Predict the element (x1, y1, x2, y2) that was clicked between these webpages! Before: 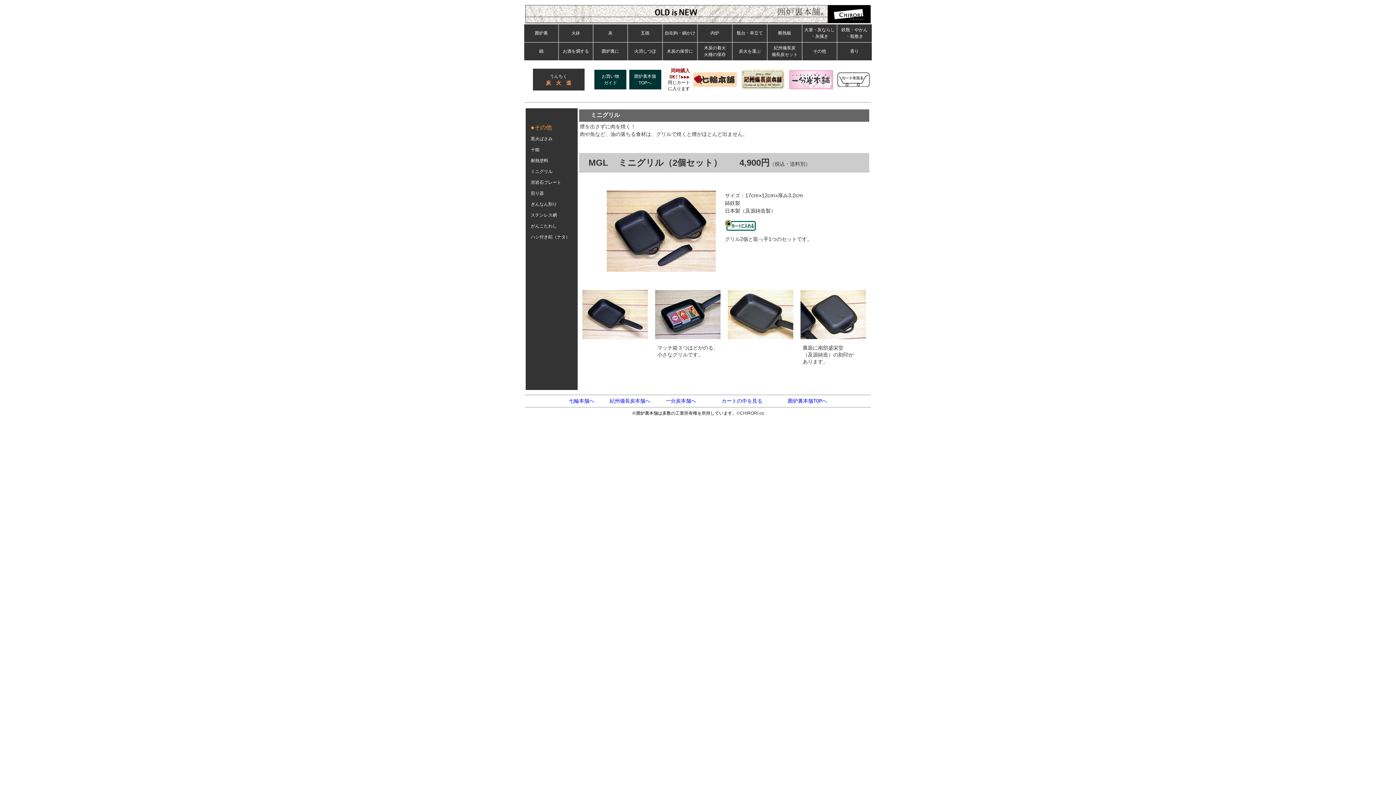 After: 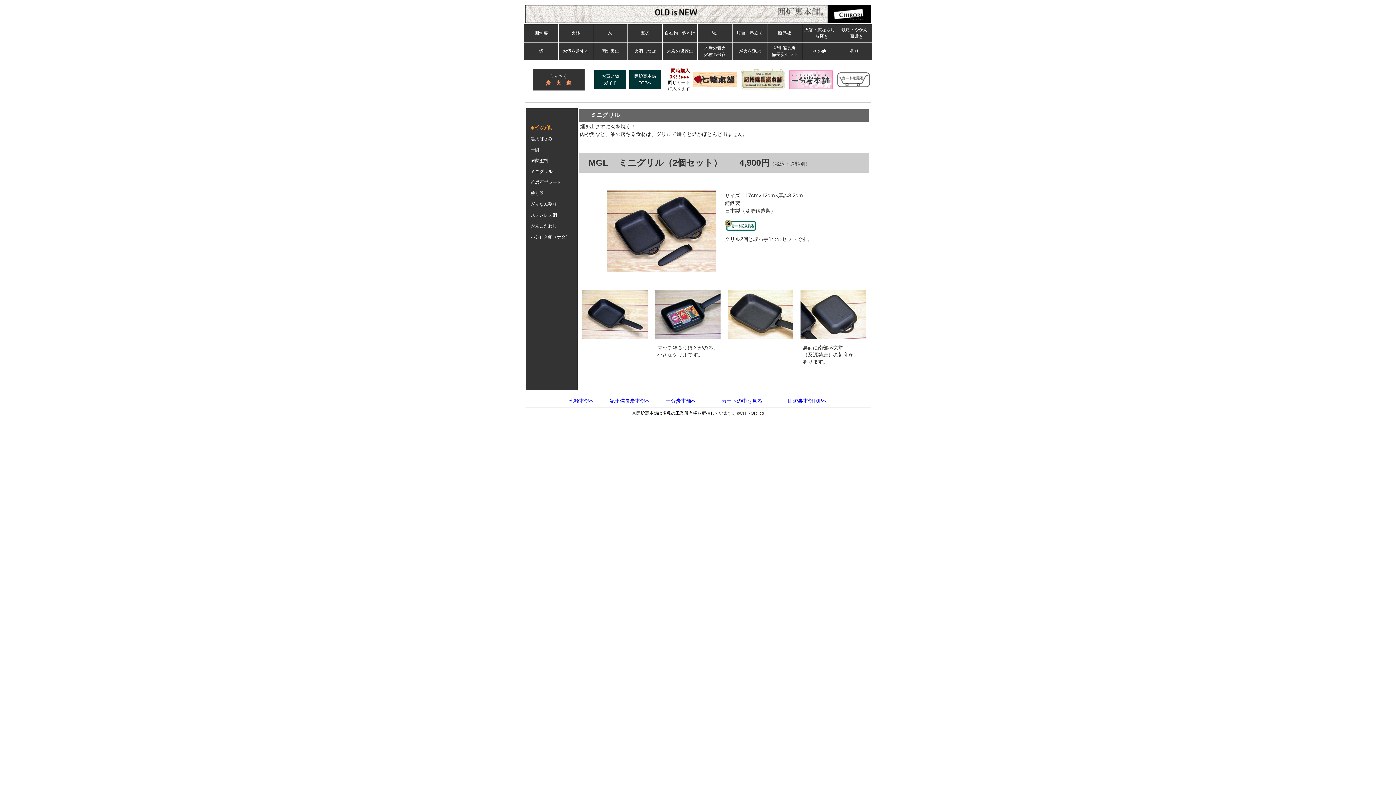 Action: bbox: (741, 75, 784, 80)